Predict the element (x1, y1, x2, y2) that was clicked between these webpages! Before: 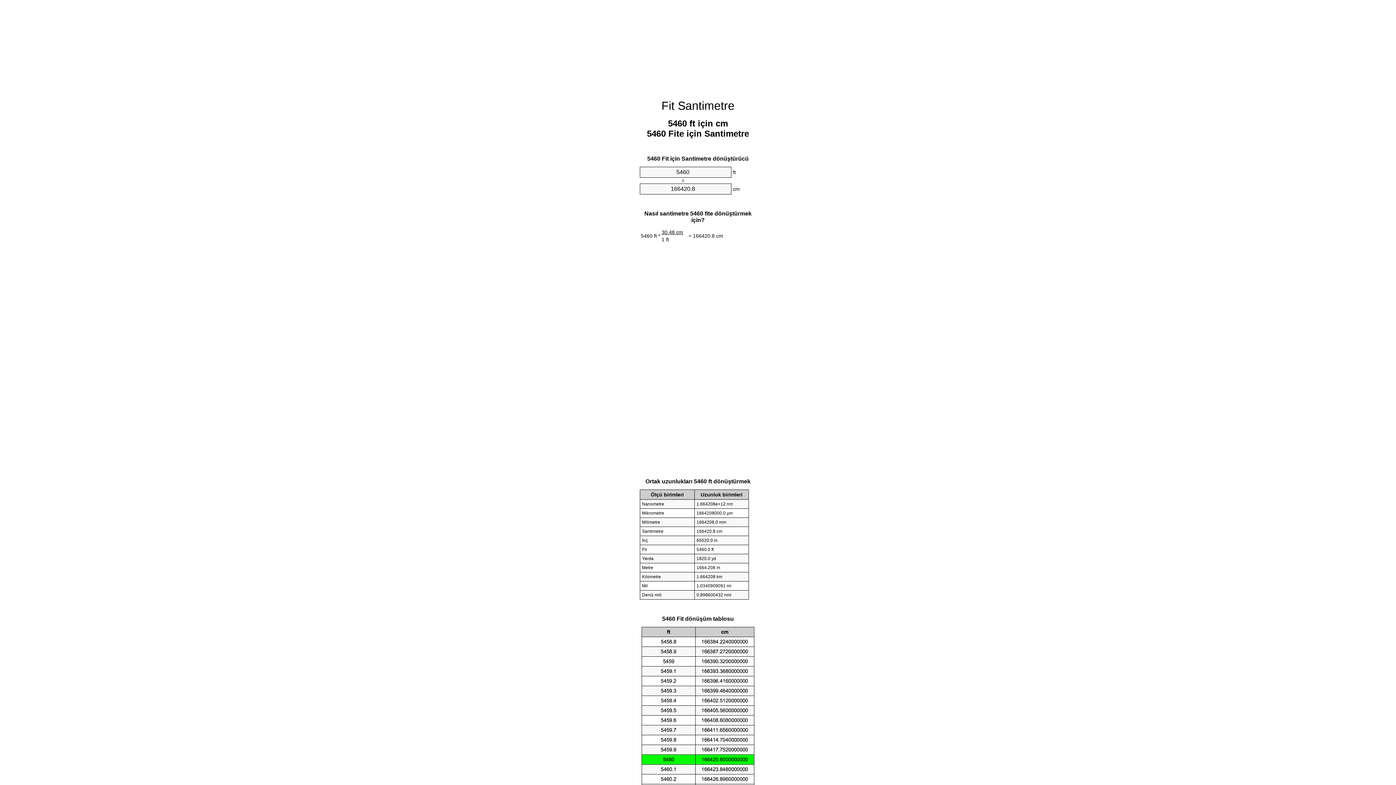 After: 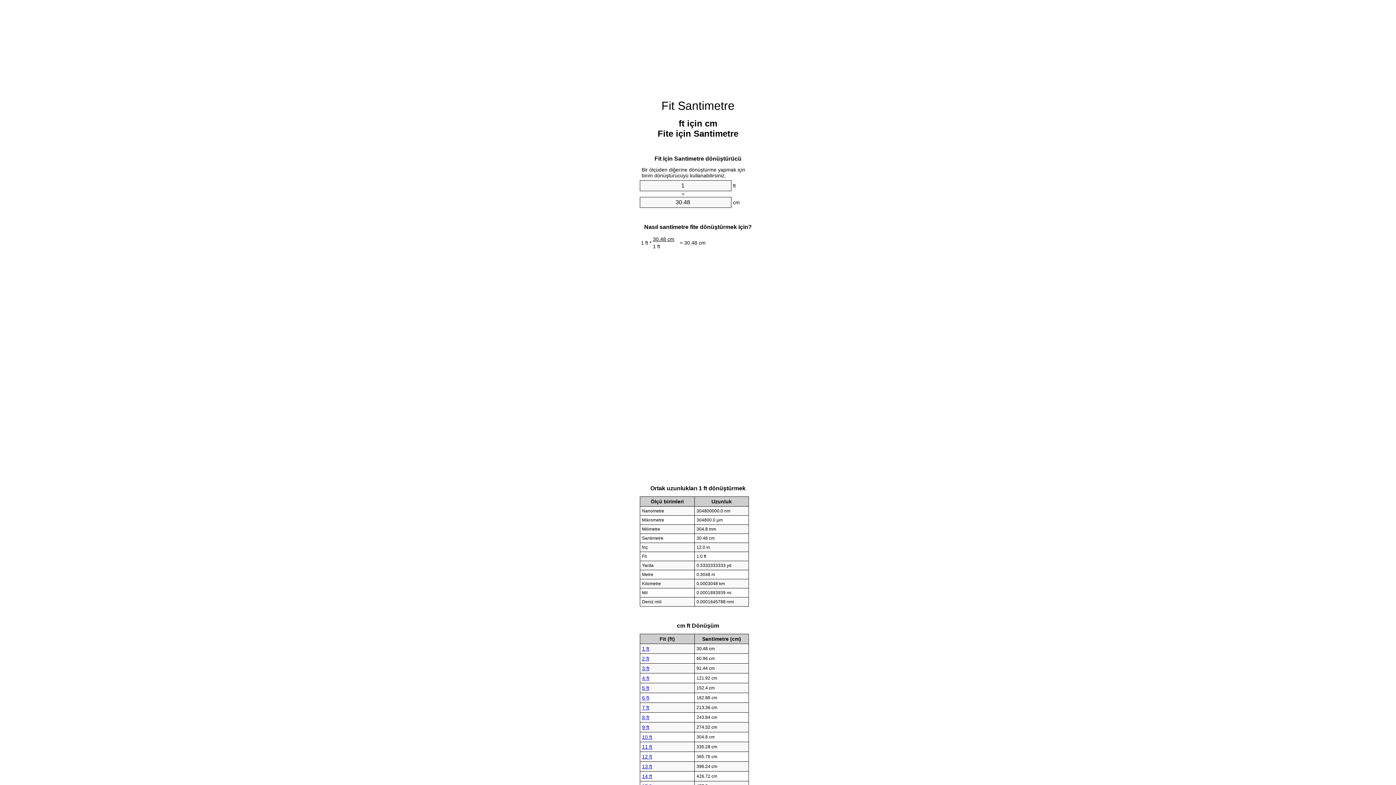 Action: bbox: (661, 99, 734, 112) label: Fit Santimetre